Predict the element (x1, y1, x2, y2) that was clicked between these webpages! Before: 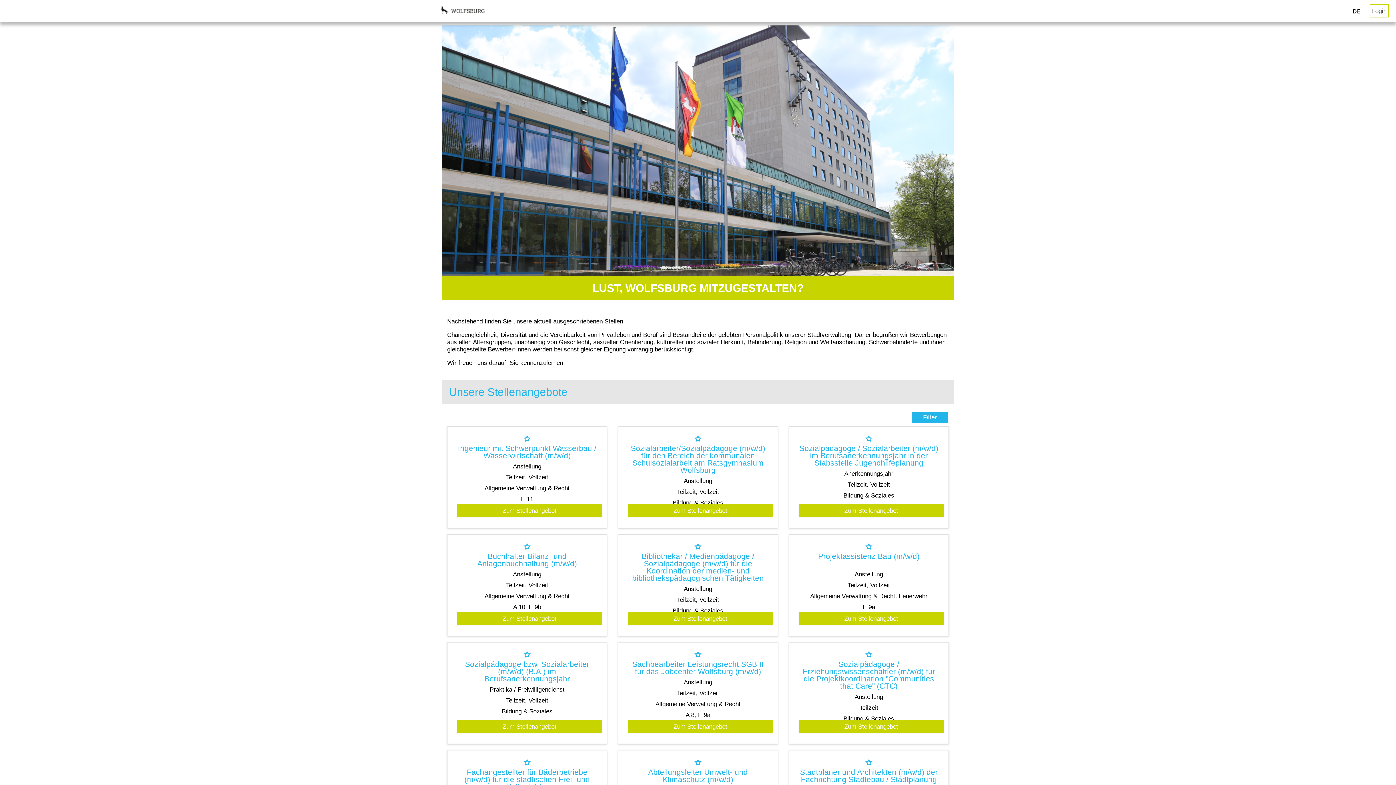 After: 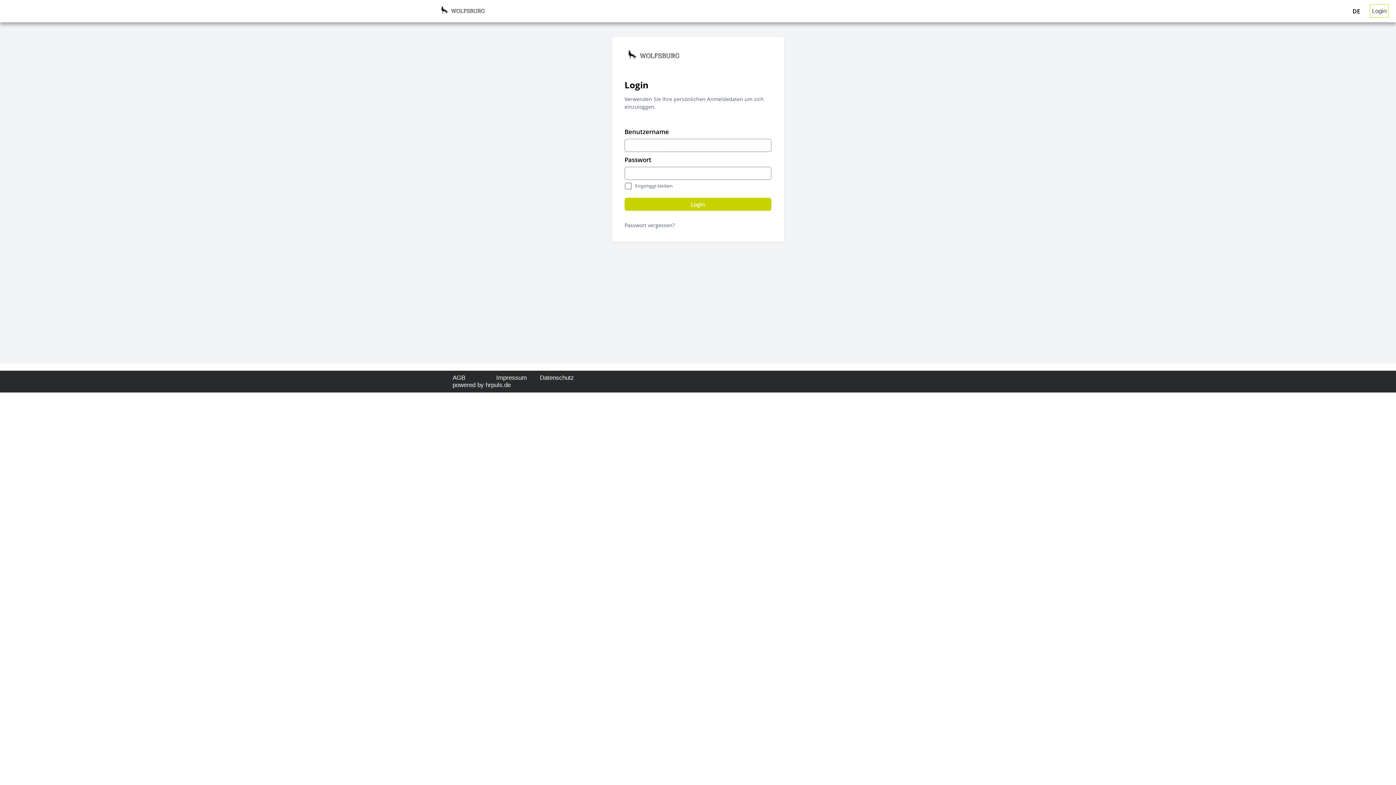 Action: label: Login bbox: (1370, 4, 1389, 17)